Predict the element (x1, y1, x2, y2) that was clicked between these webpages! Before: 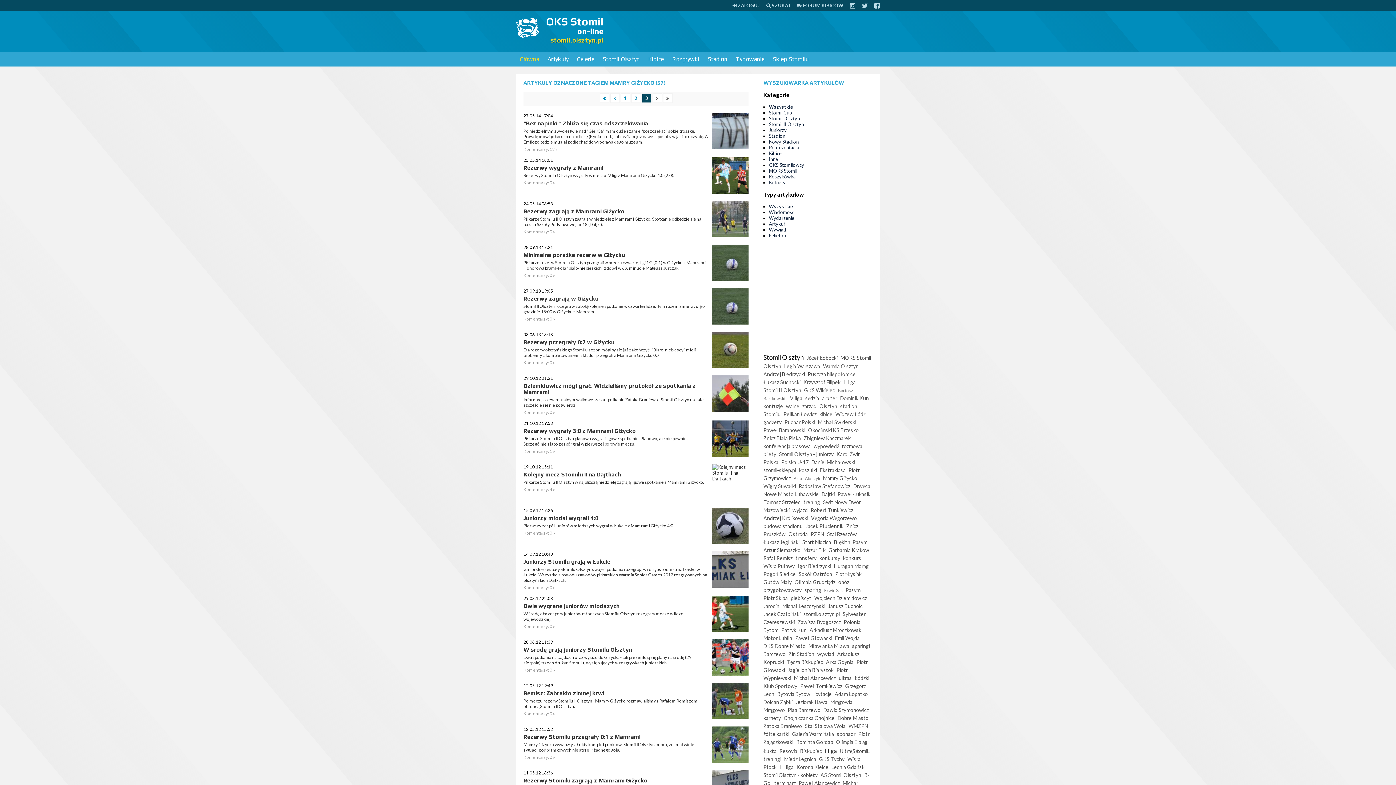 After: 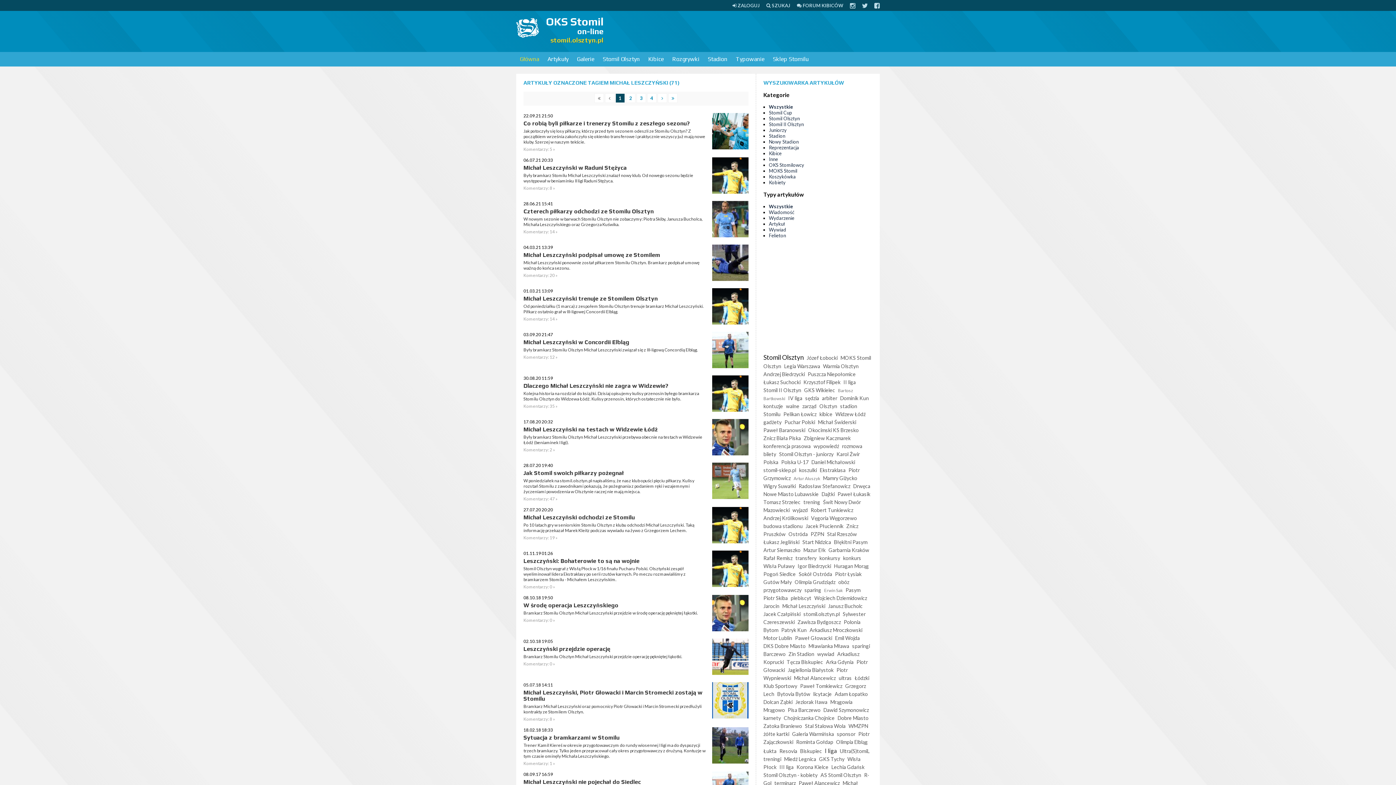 Action: bbox: (782, 603, 825, 609) label: Michał Leszczyński